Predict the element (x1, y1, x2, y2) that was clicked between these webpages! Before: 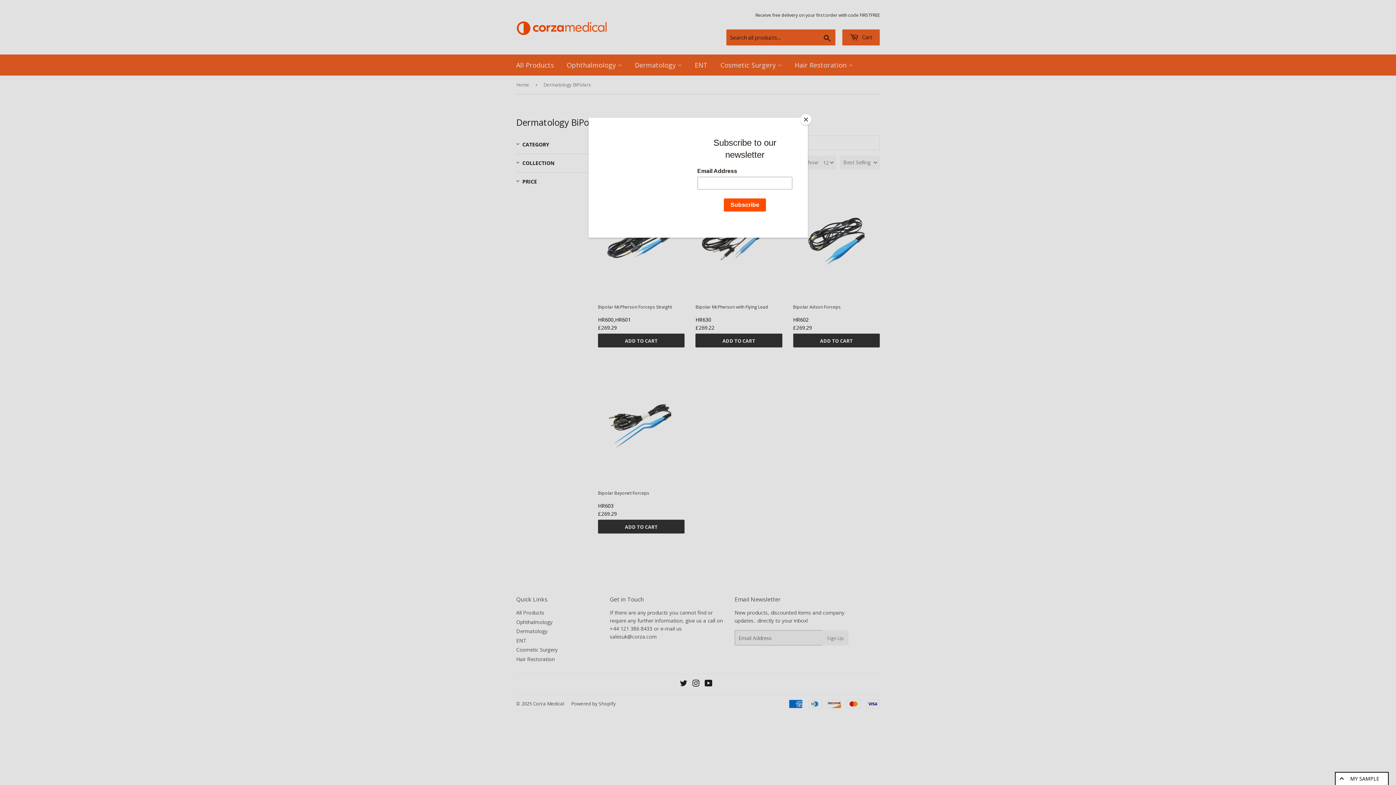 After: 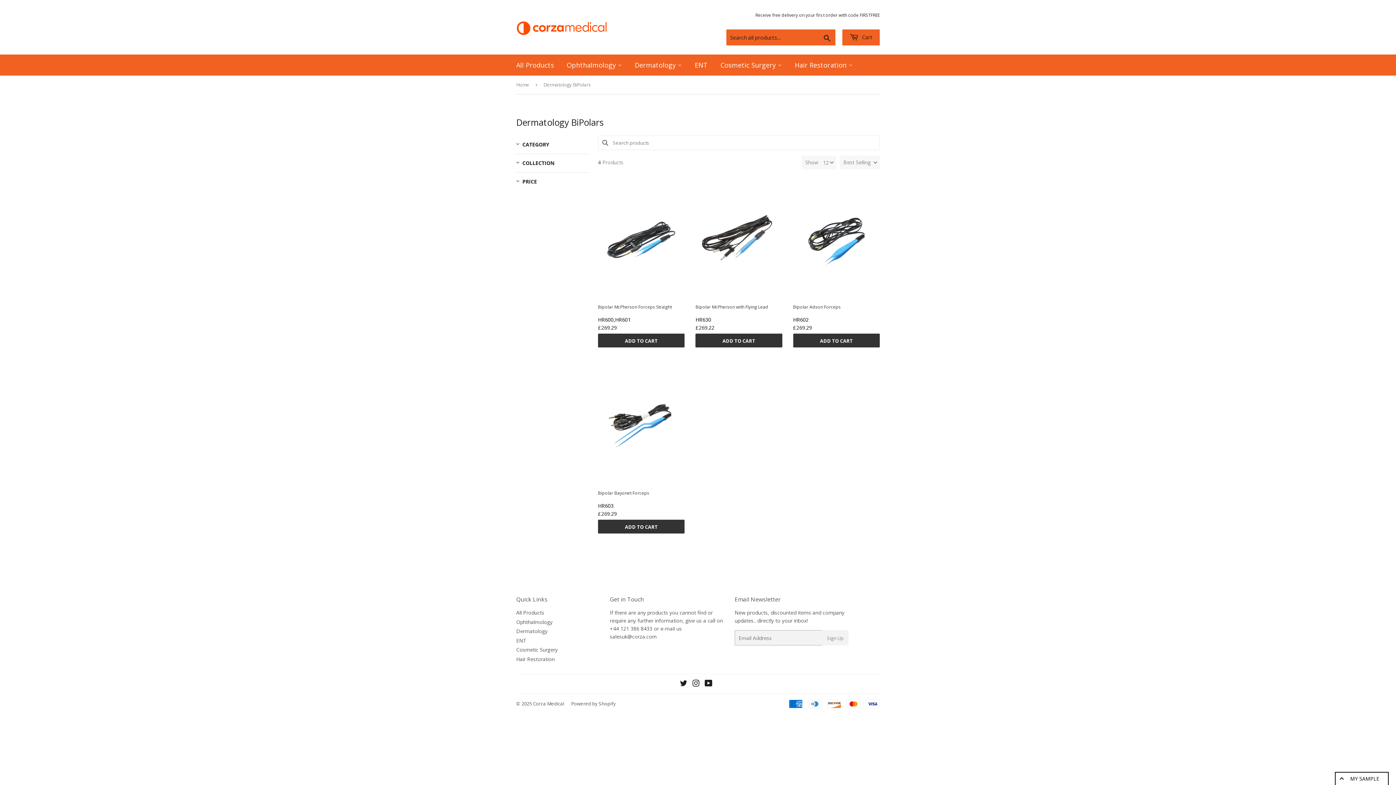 Action: bbox: (800, 114, 811, 125) label: Close